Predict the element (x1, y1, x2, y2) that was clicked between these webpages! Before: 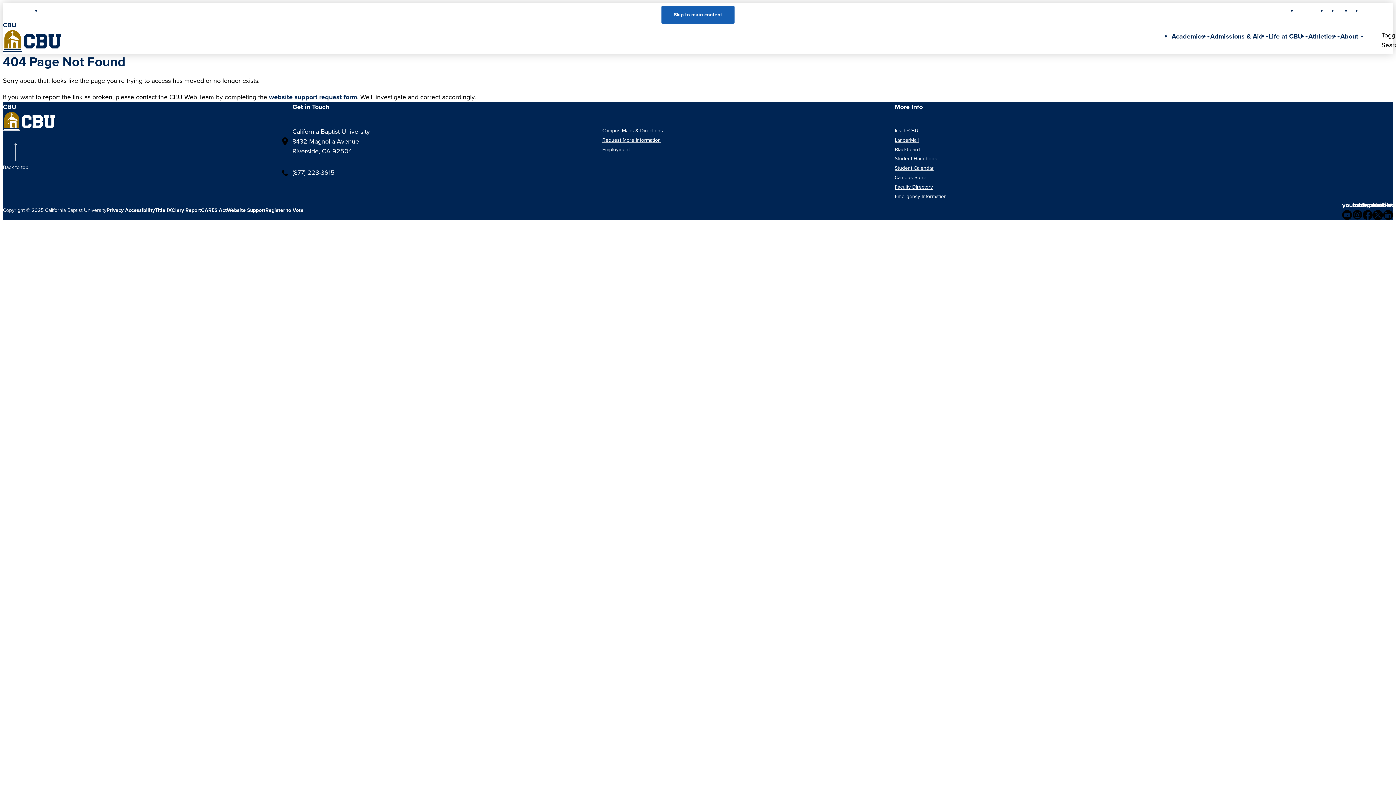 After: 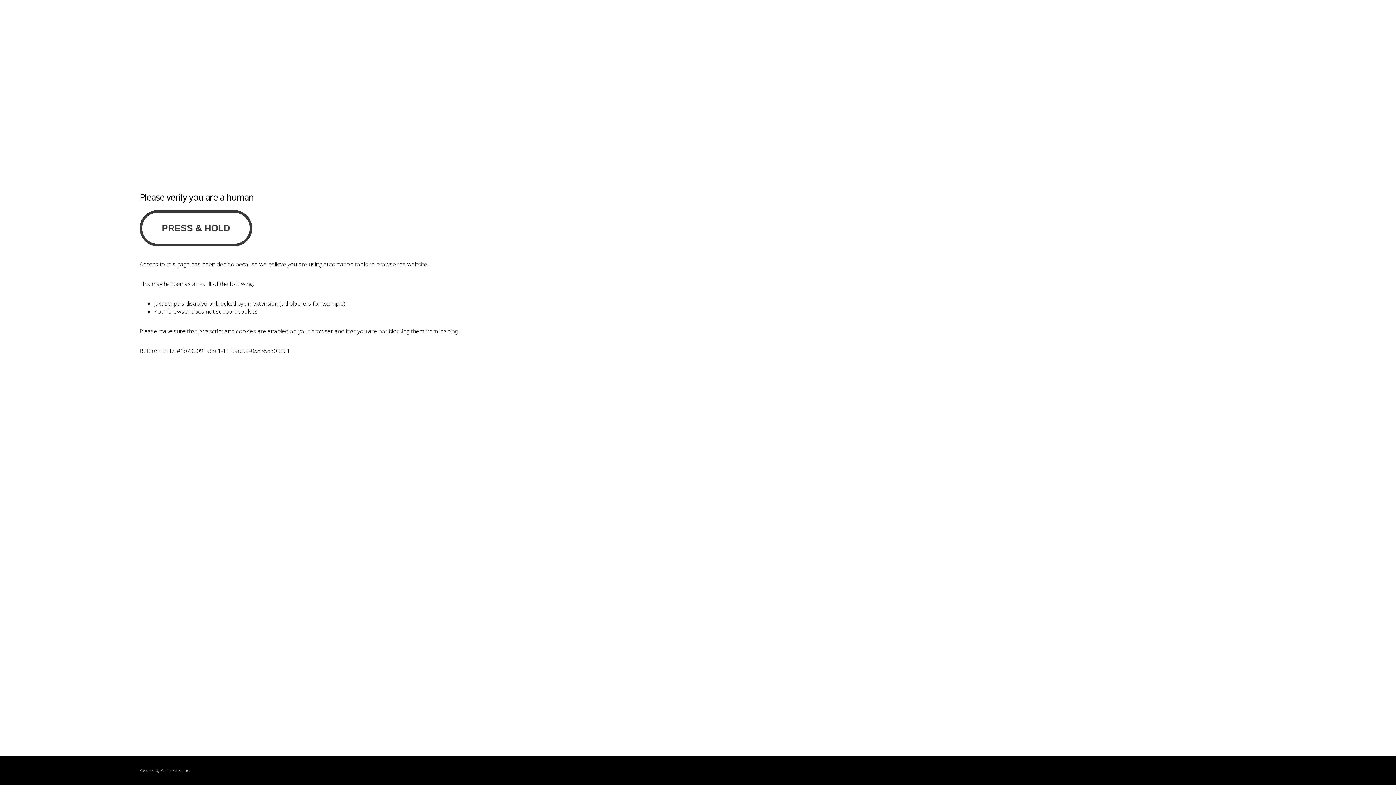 Action: bbox: (1362, 7, 1393, 14) label: Event Tickets